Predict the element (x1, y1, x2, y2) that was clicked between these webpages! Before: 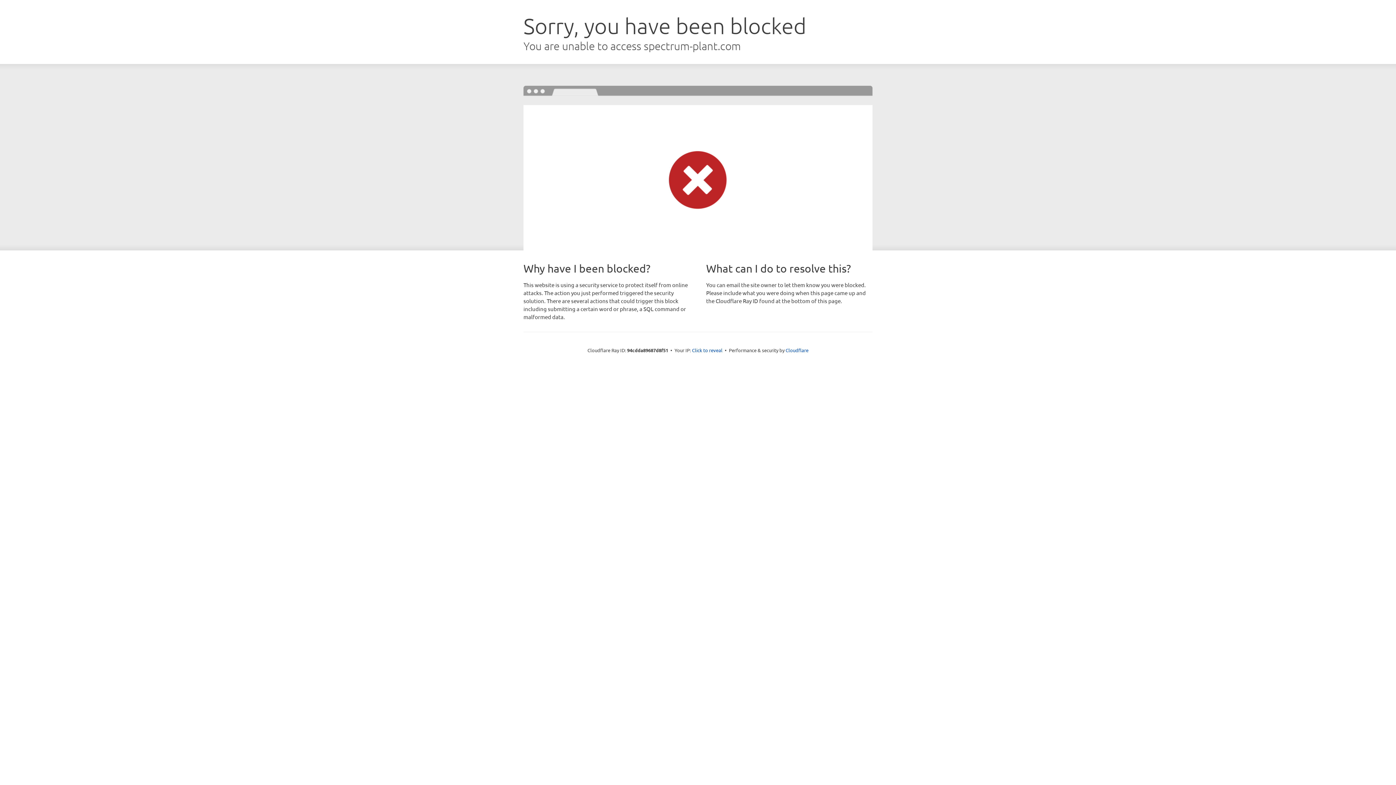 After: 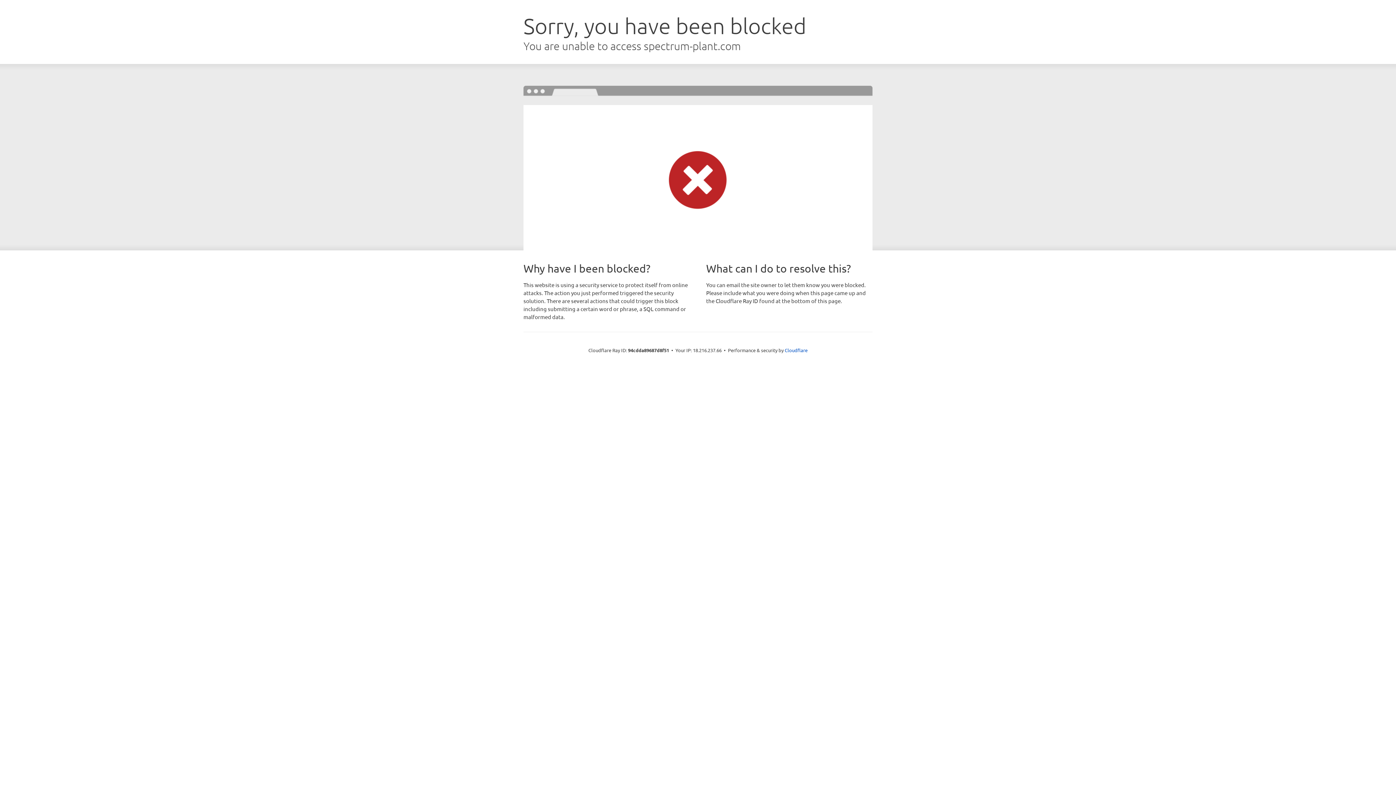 Action: label: Click to reveal bbox: (692, 346, 722, 353)